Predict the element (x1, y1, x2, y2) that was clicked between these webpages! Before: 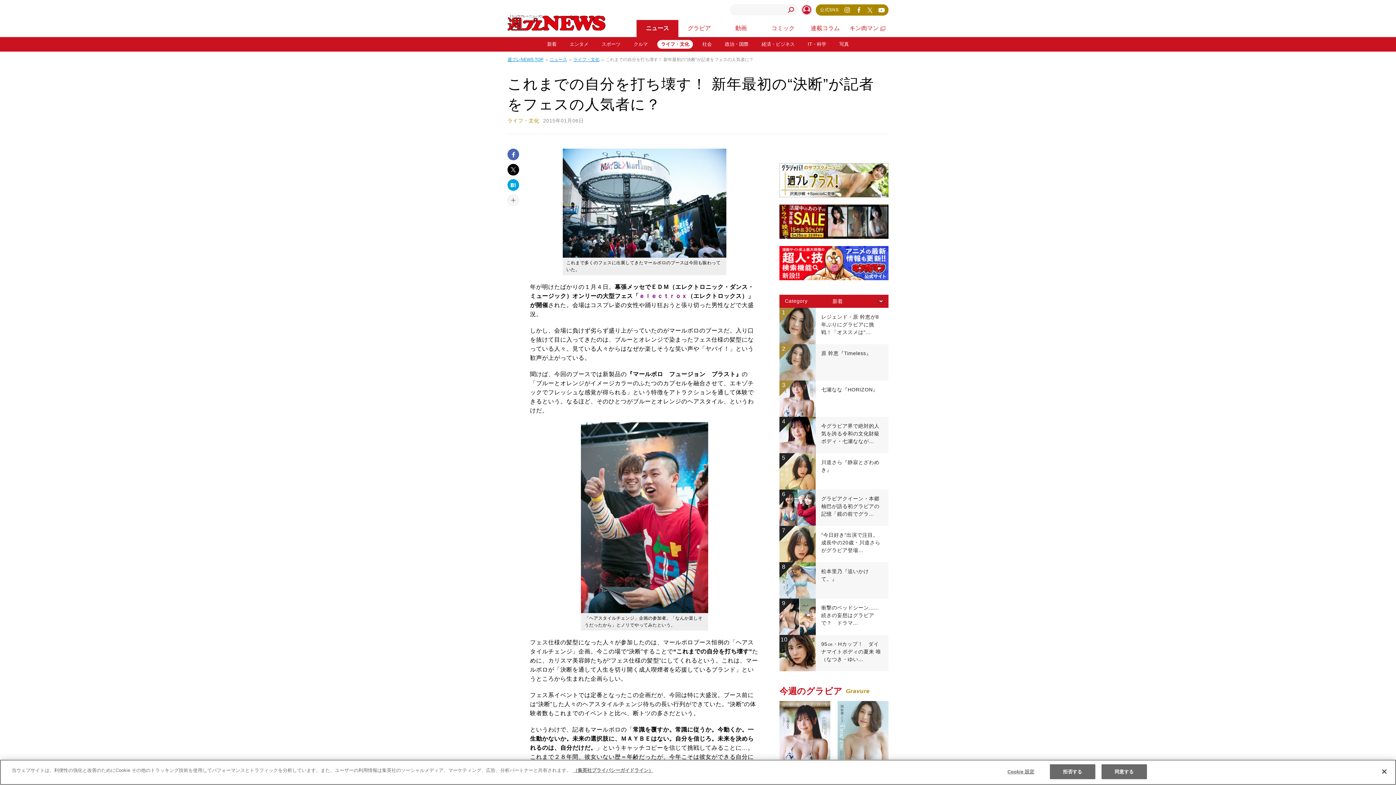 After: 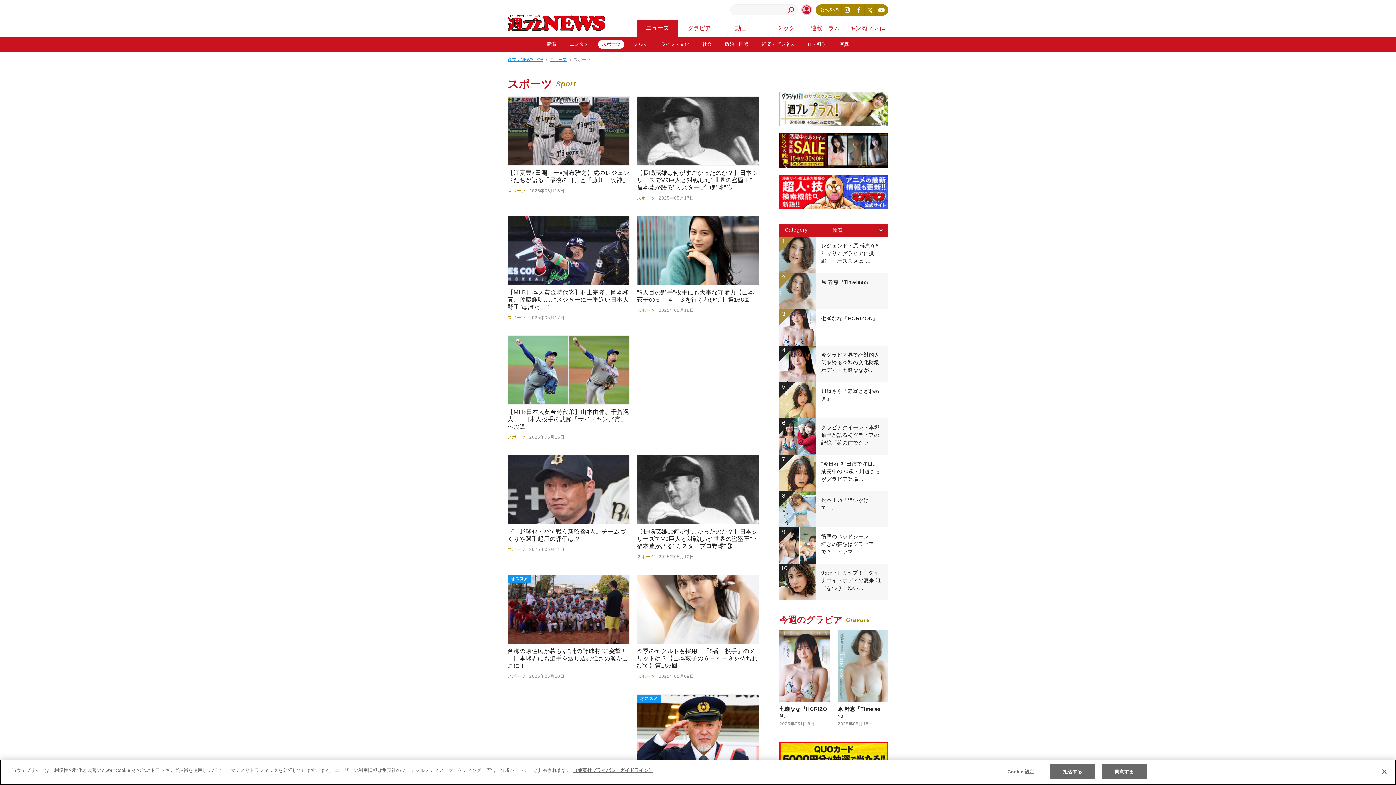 Action: label: スポーツ bbox: (595, 37, 627, 51)